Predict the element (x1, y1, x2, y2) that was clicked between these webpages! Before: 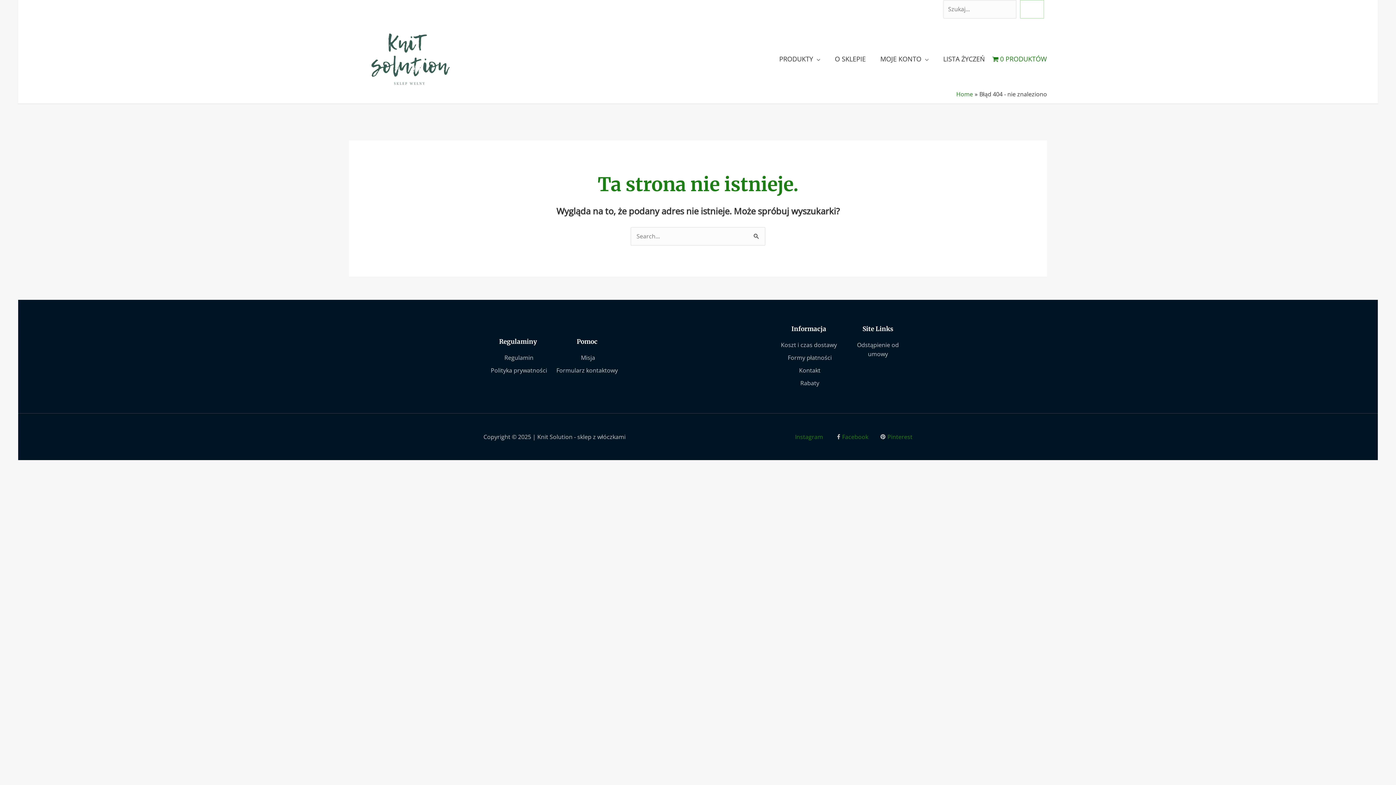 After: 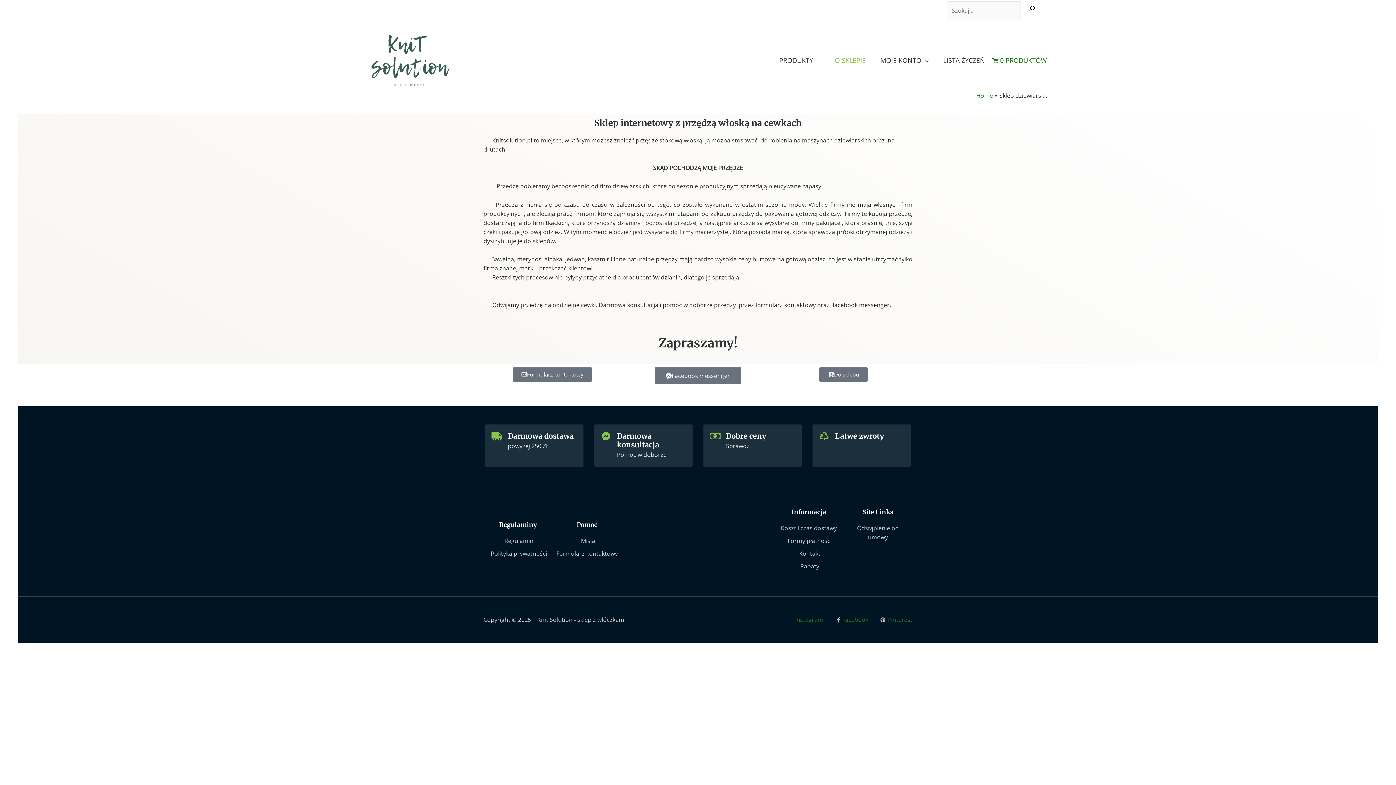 Action: label: O SKLEPIE bbox: (827, 40, 873, 76)